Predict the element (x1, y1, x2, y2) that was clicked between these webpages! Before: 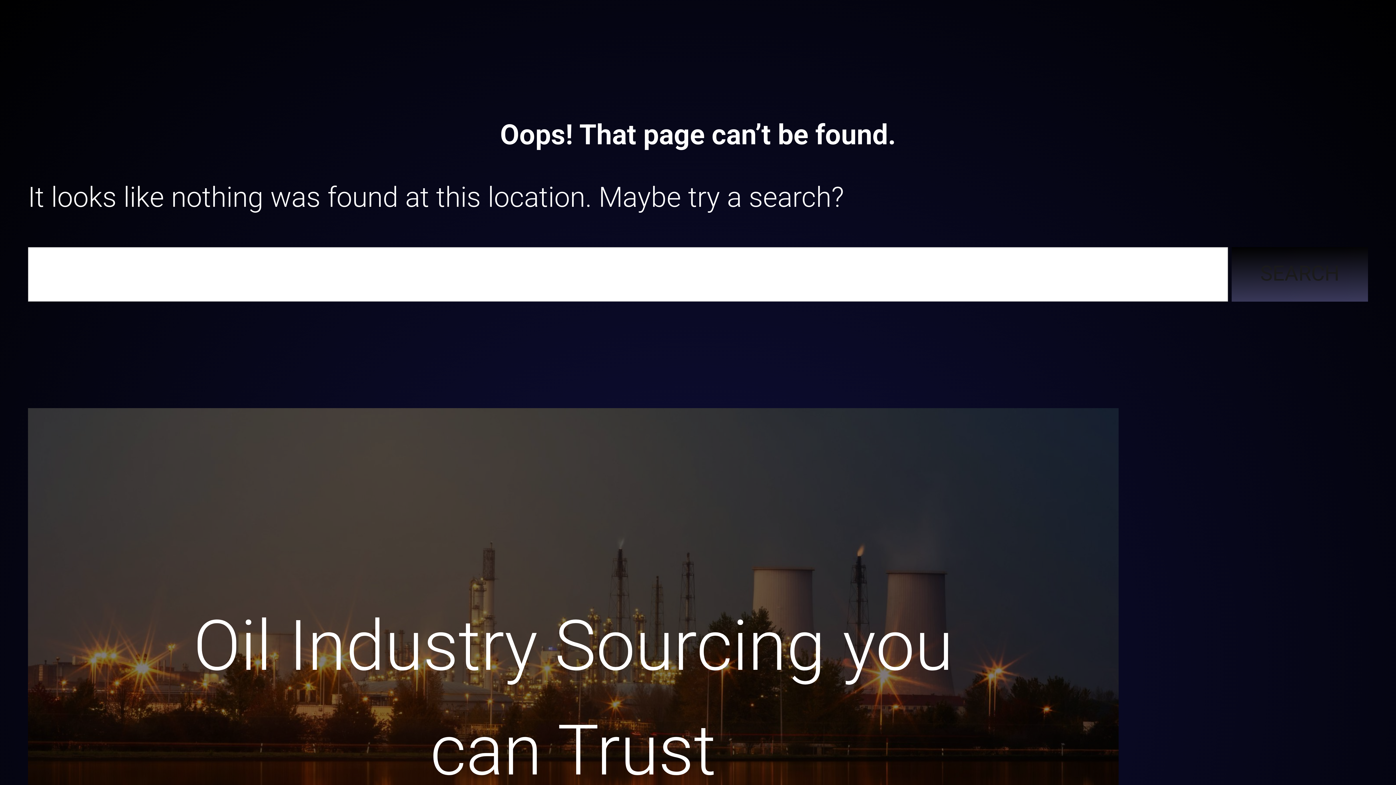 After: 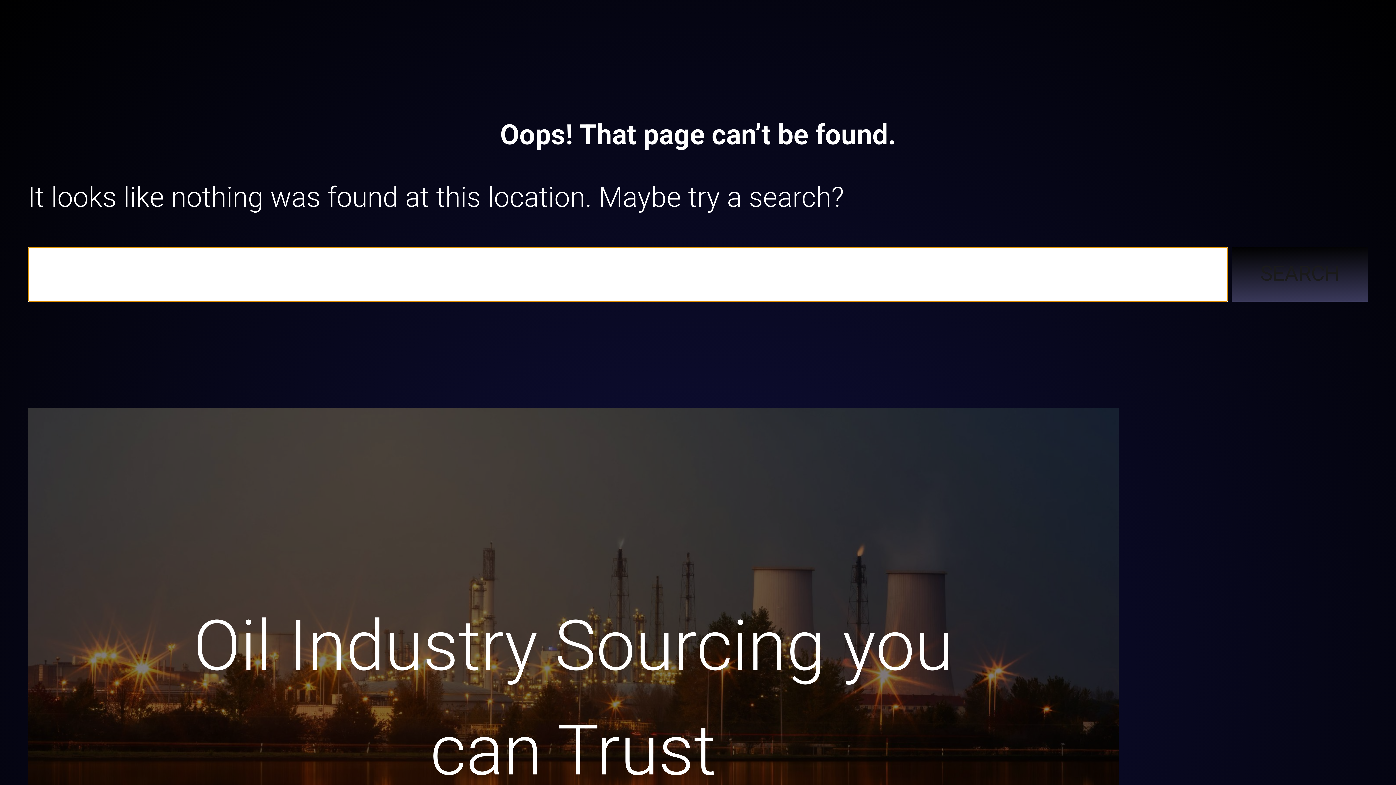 Action: bbox: (1231, 247, 1368, 301) label: Search